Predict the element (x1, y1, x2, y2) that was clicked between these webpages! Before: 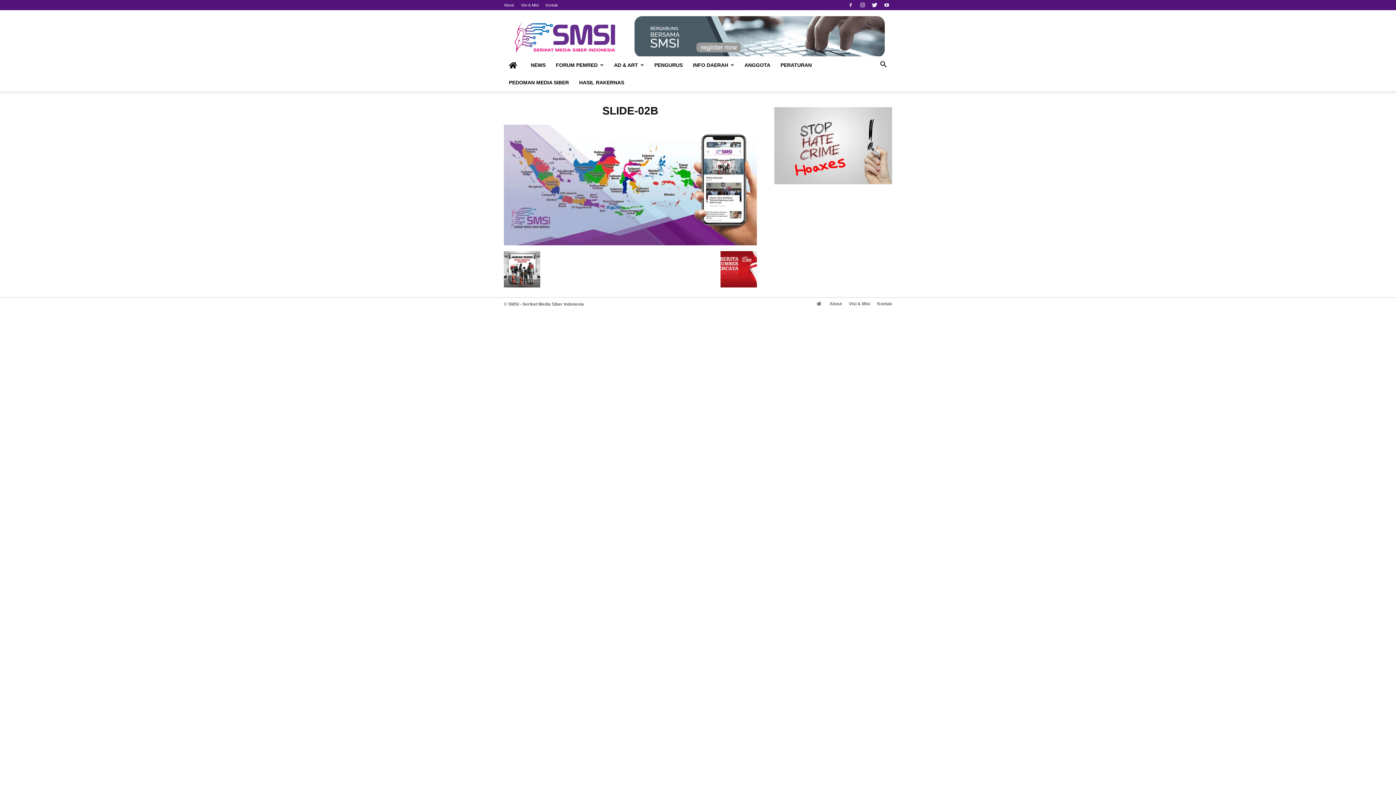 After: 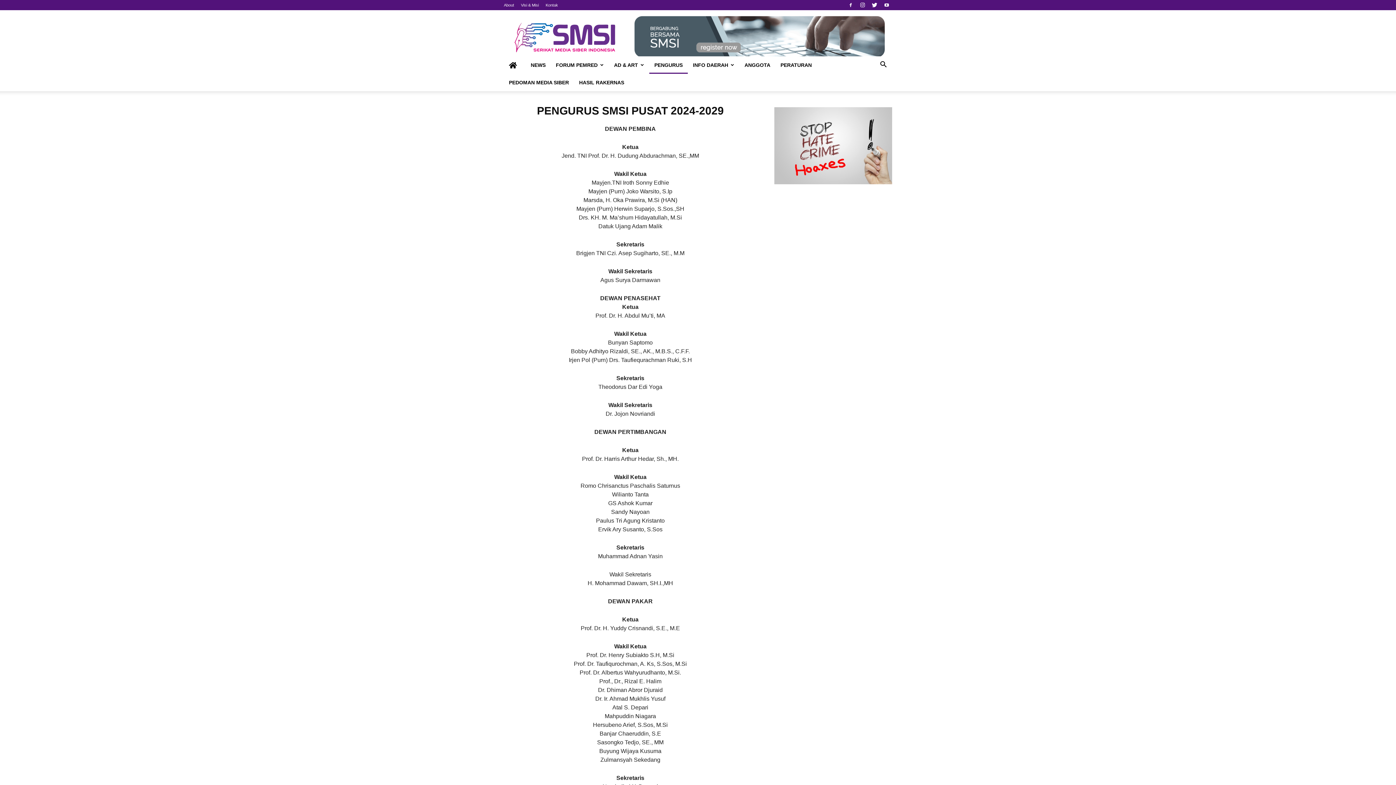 Action: bbox: (649, 56, 688, 73) label: PENGURUS